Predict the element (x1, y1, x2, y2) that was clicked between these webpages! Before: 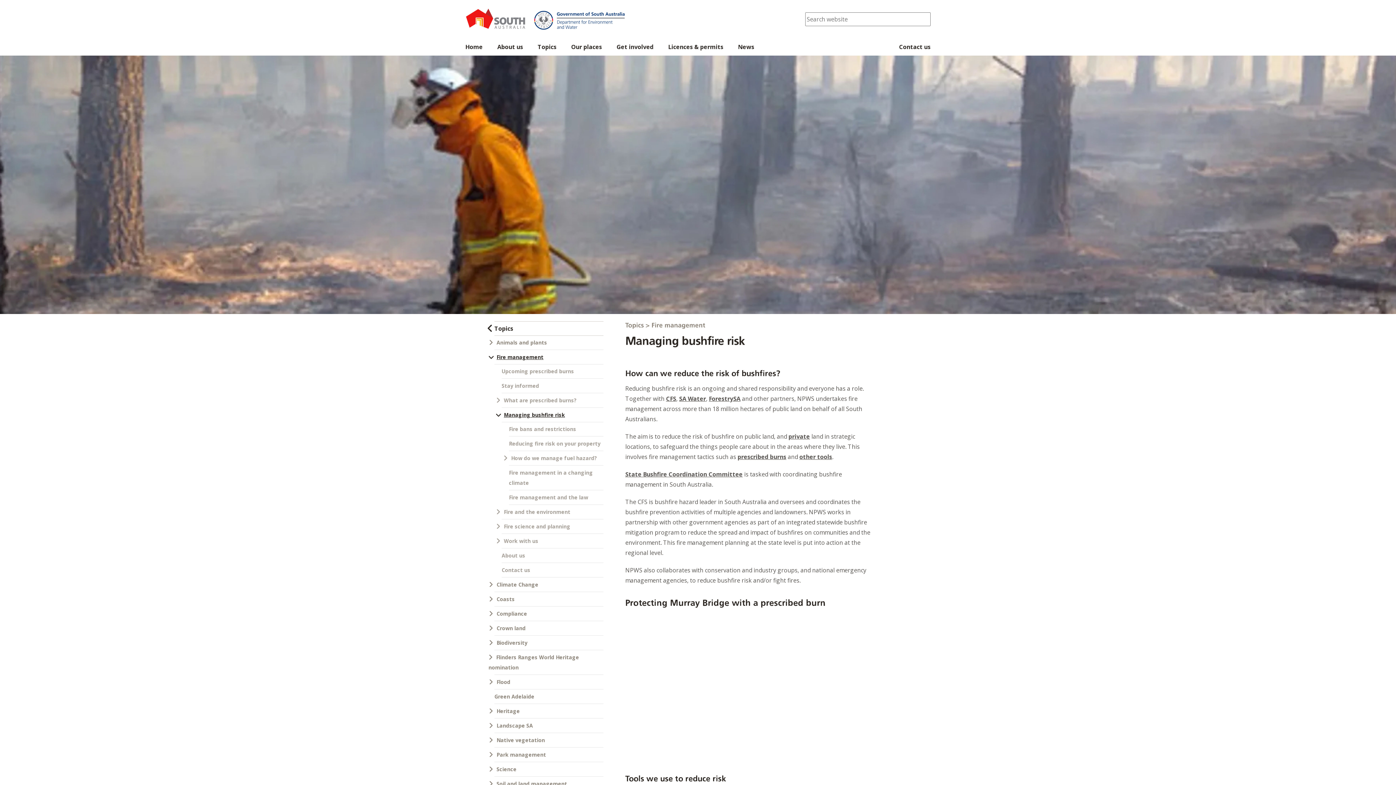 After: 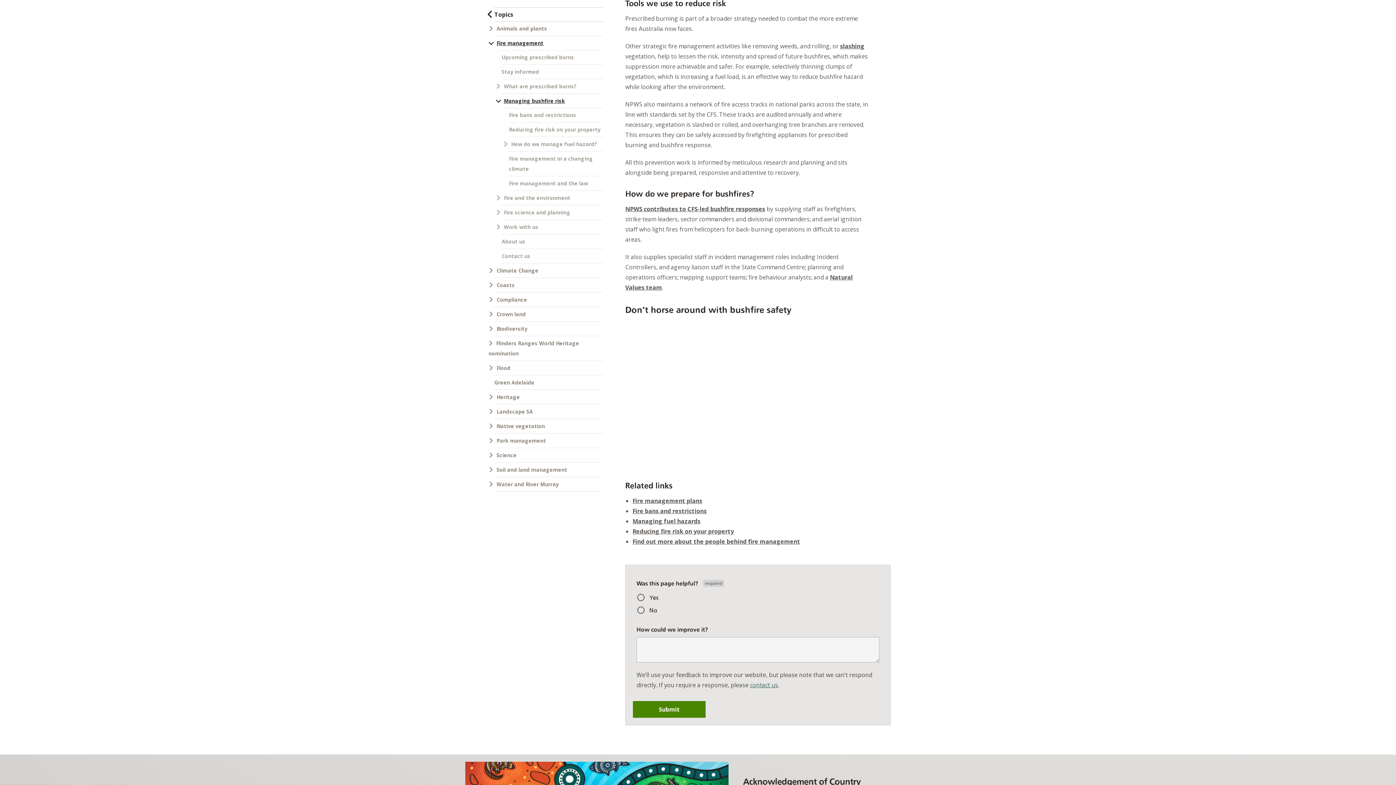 Action: bbox: (799, 453, 832, 461) label: other tools